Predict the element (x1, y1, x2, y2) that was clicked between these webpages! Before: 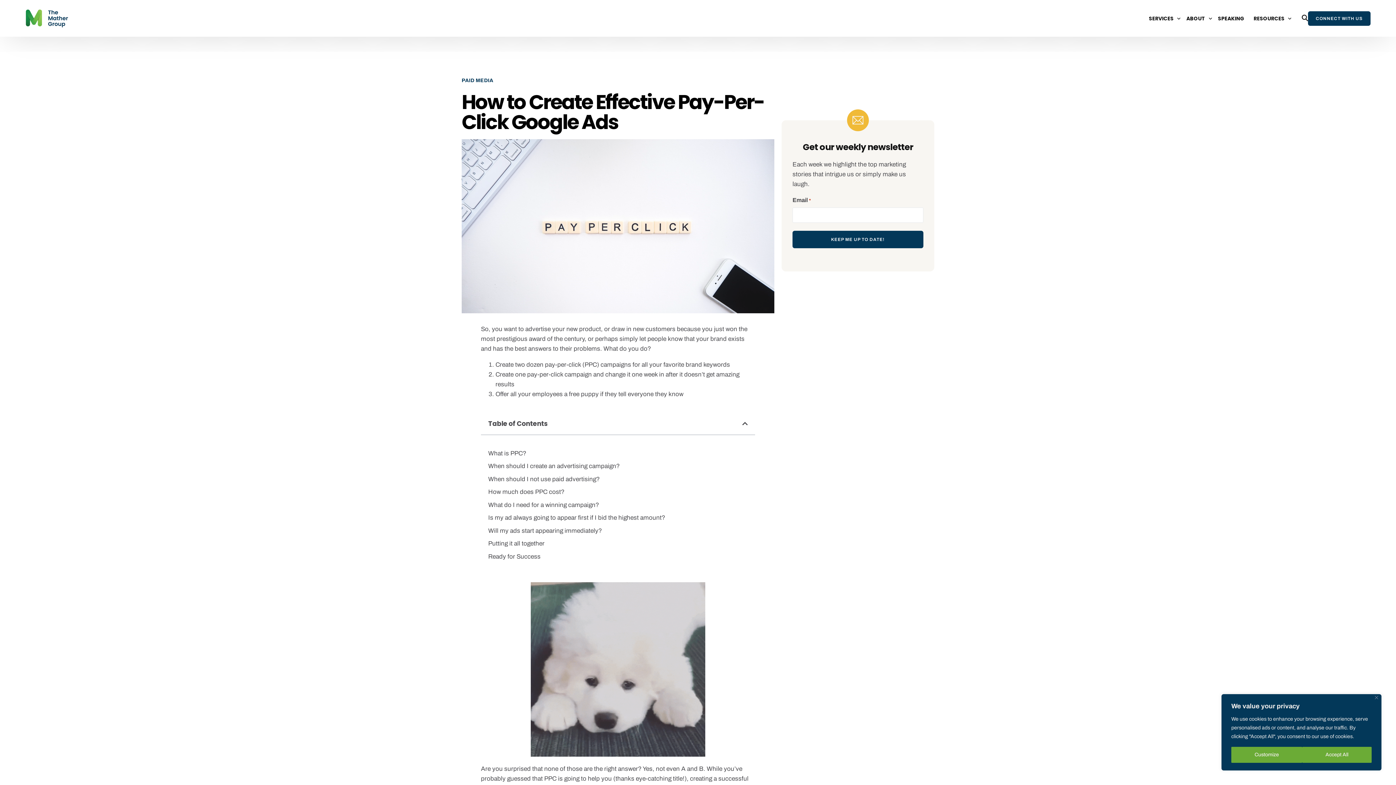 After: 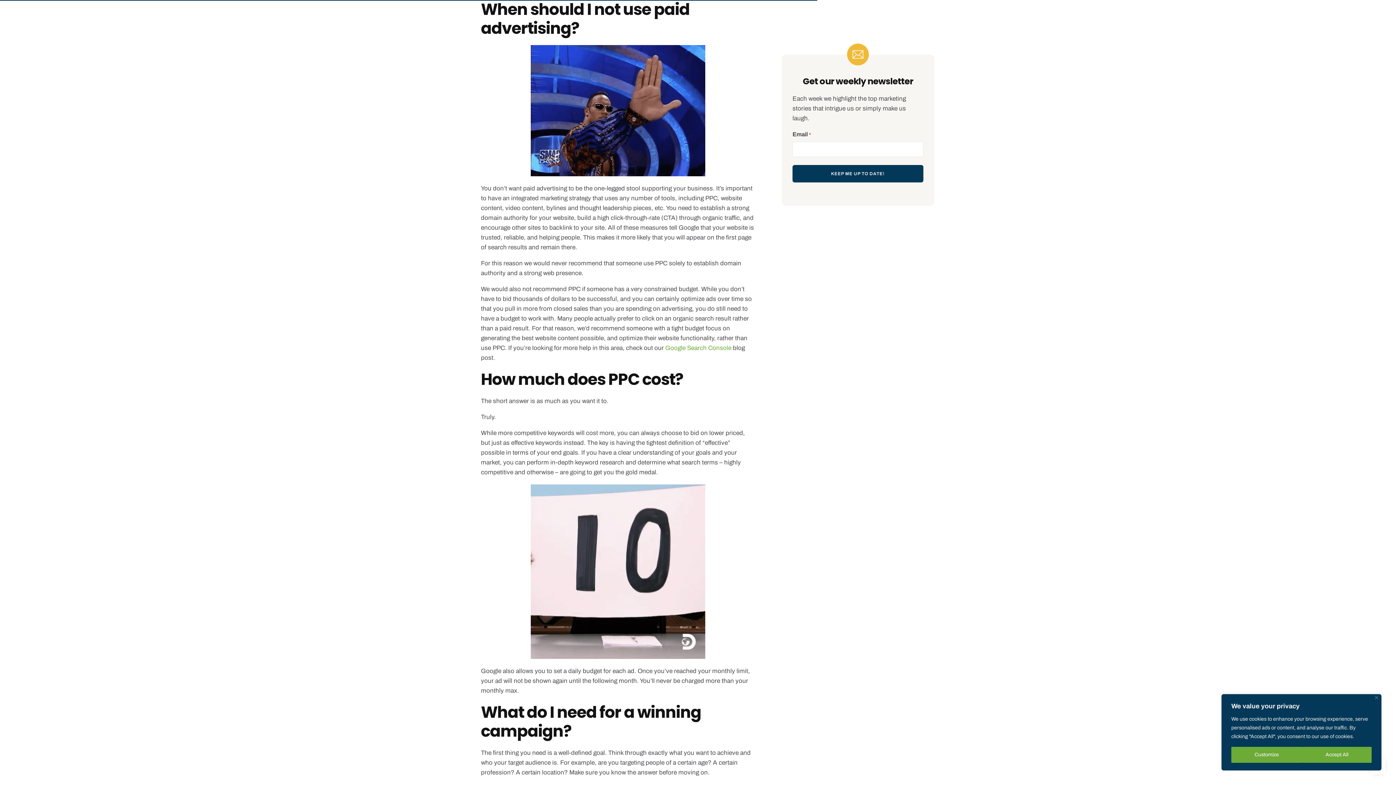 Action: label: When should I not use paid advertising? bbox: (488, 474, 600, 484)